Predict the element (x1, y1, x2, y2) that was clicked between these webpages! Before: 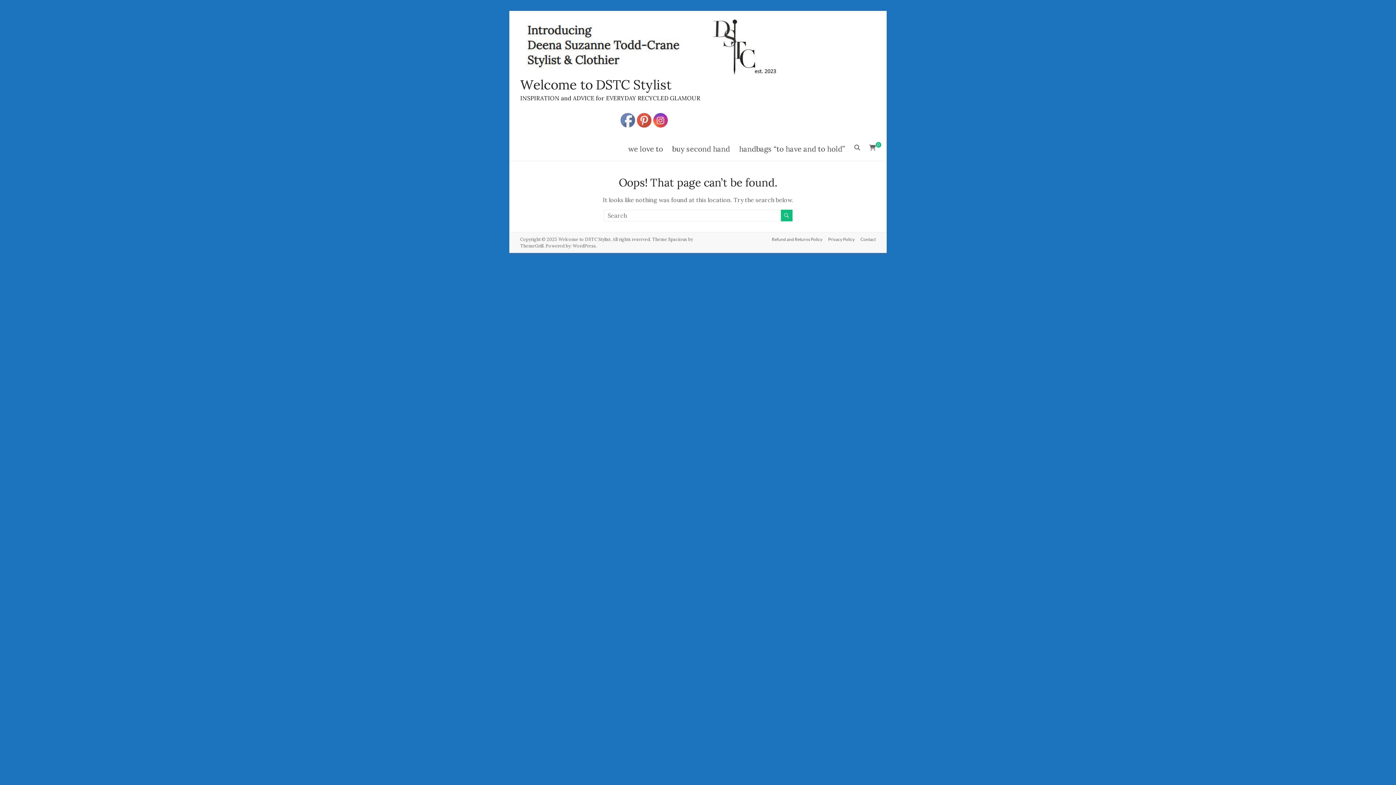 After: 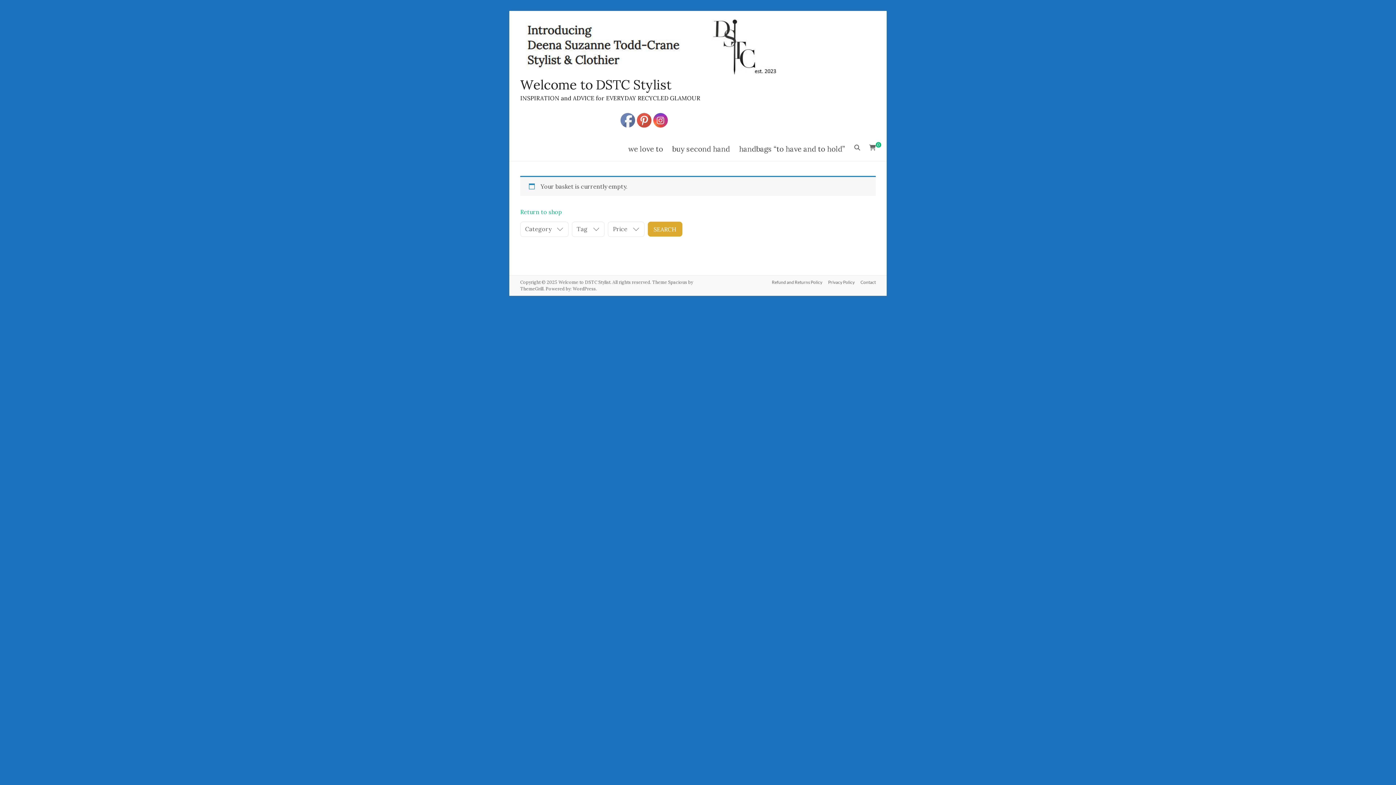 Action: label: 0 bbox: (869, 144, 876, 151)